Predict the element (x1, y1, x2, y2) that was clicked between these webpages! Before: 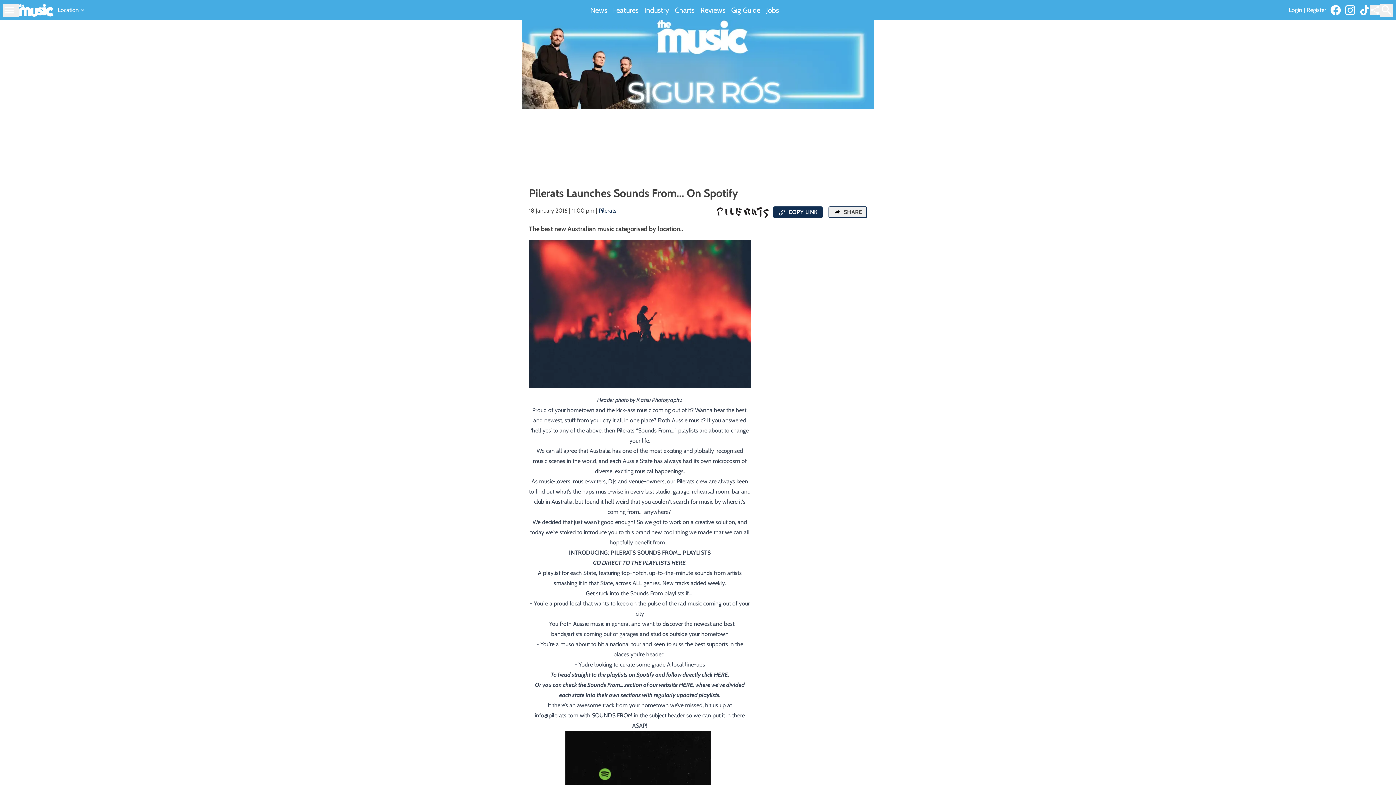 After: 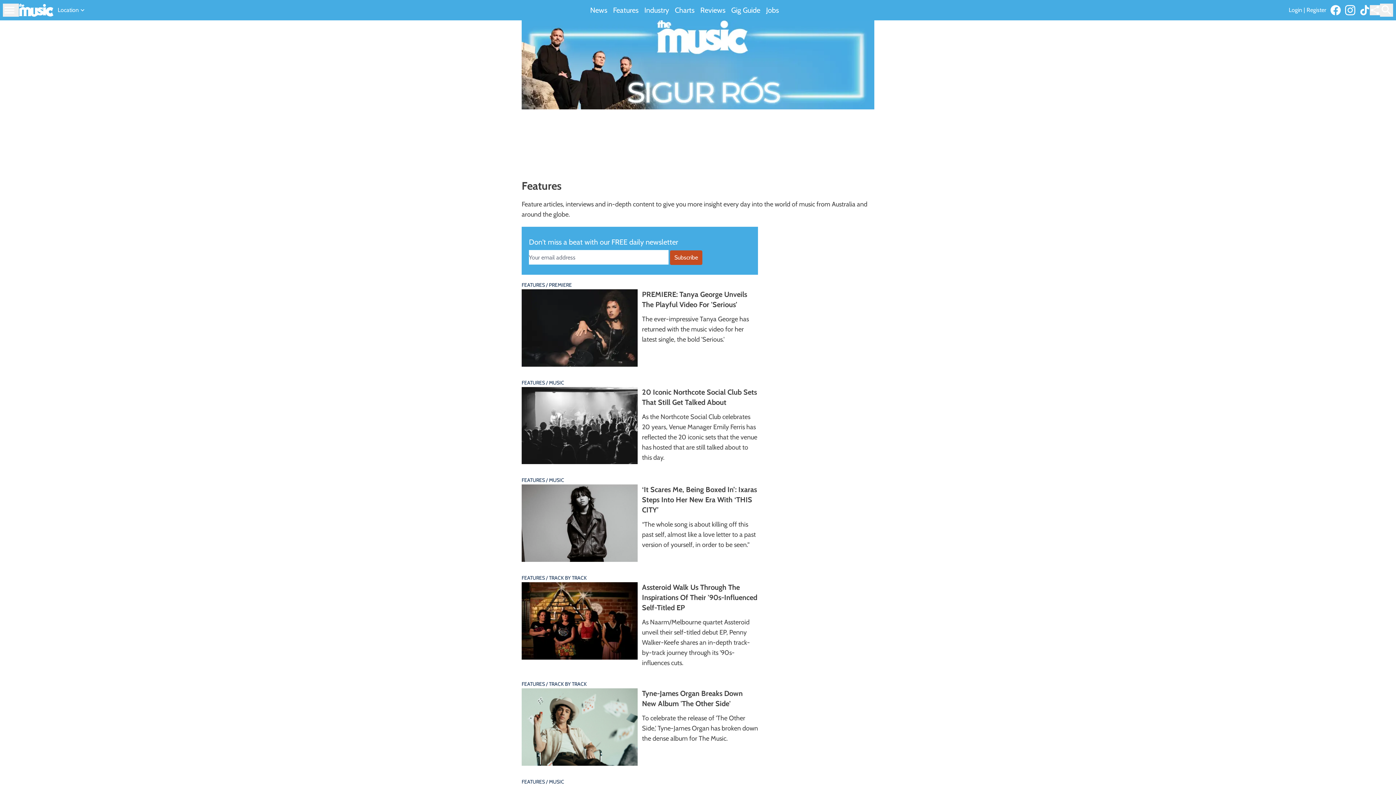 Action: bbox: (613, 5, 638, 15) label: Features